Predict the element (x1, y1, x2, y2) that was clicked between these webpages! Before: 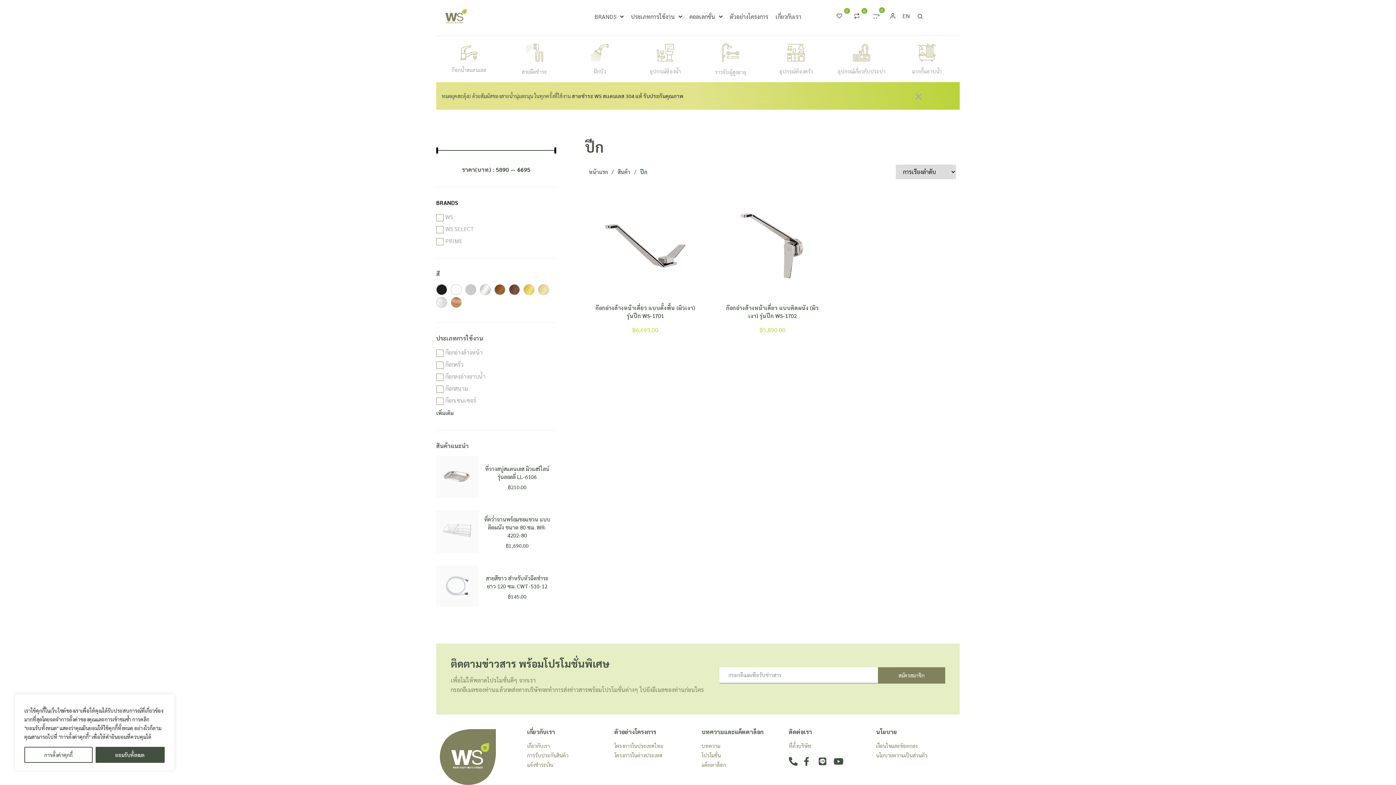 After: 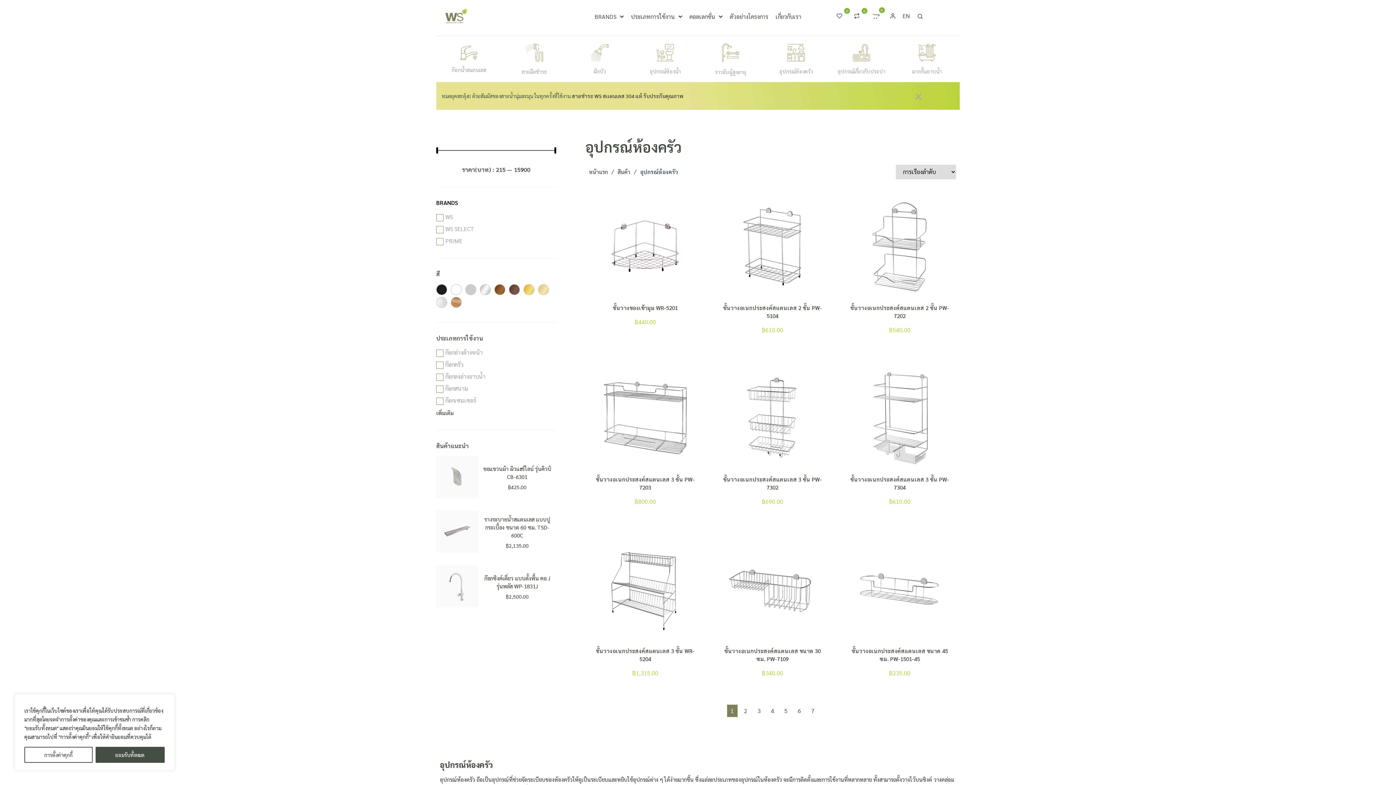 Action: bbox: (787, 55, 805, 62)